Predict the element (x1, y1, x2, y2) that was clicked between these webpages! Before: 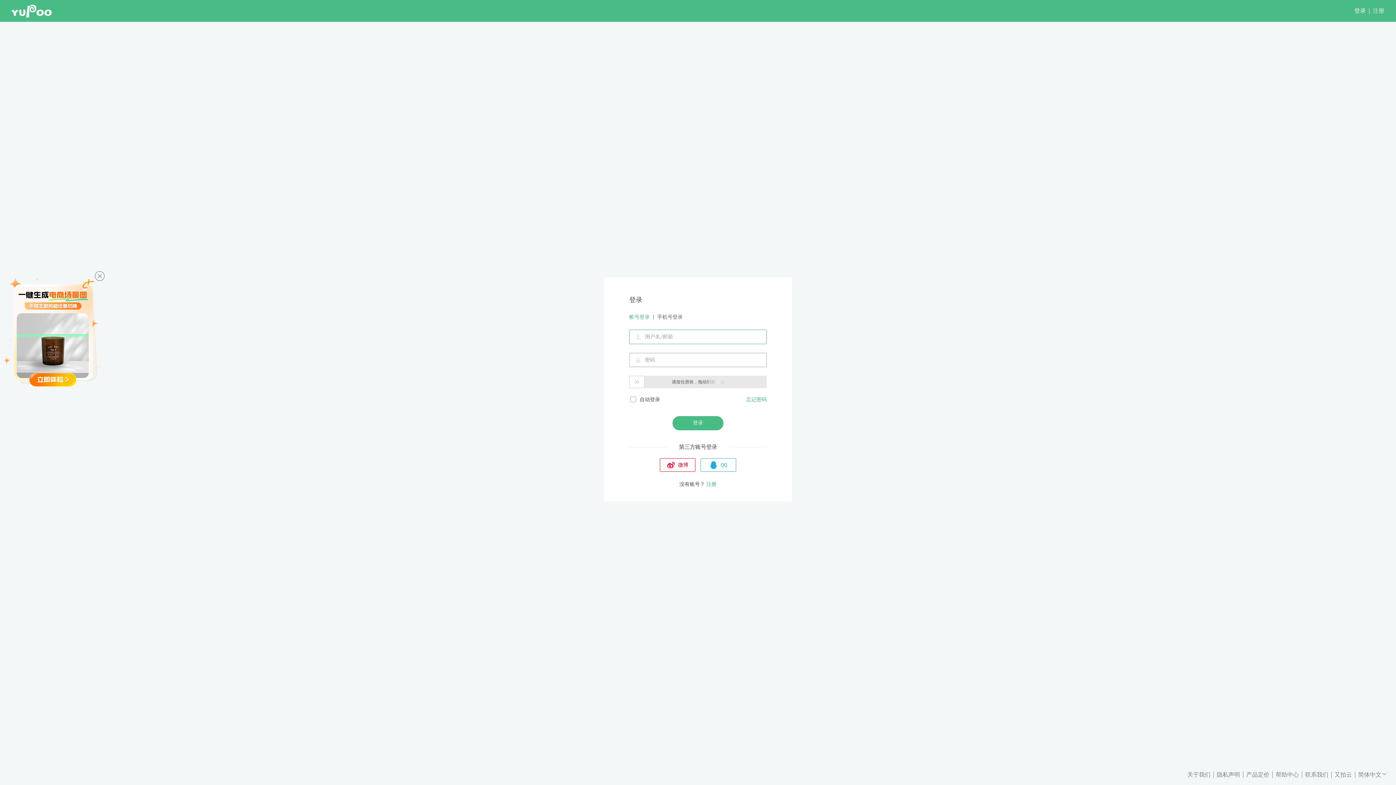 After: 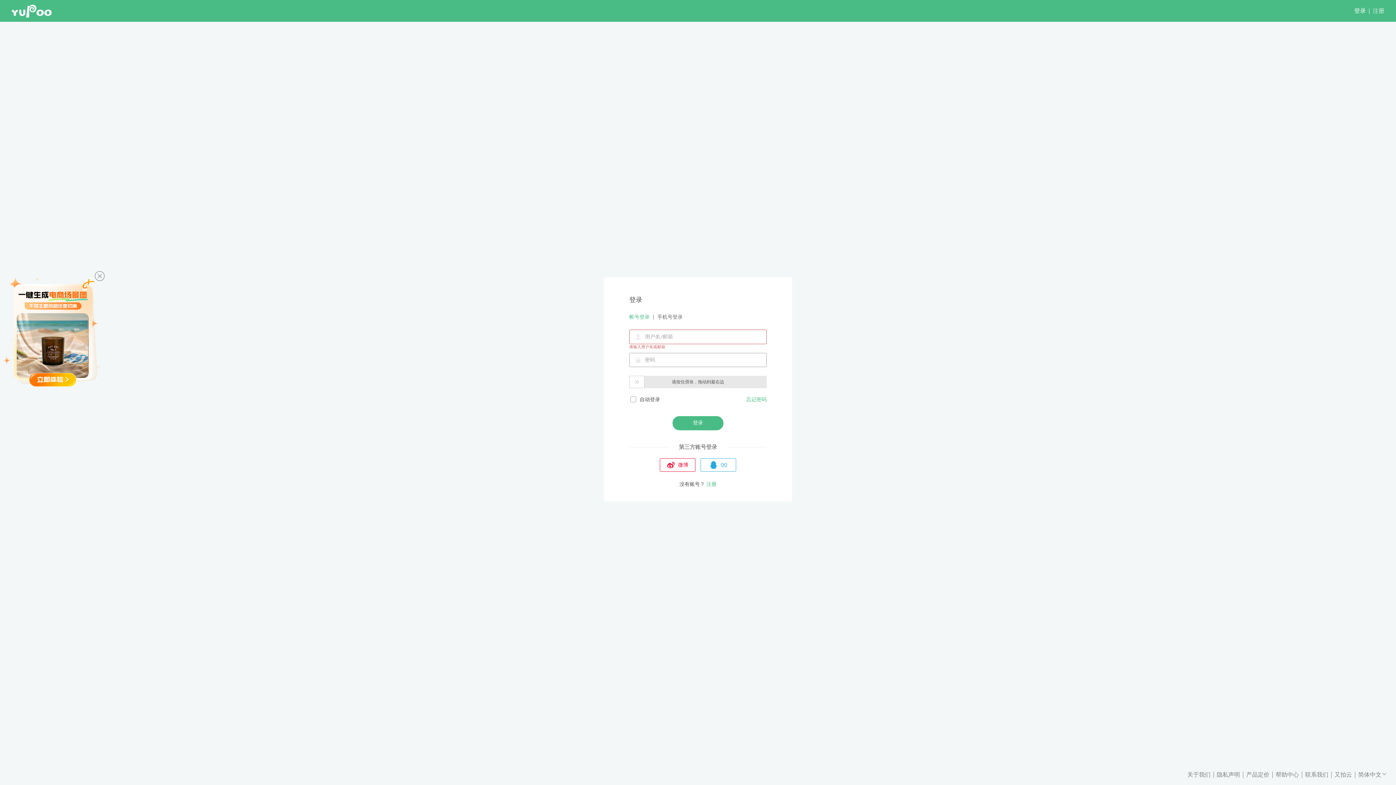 Action: label: 产品定价 bbox: (1243, 770, 1272, 779)